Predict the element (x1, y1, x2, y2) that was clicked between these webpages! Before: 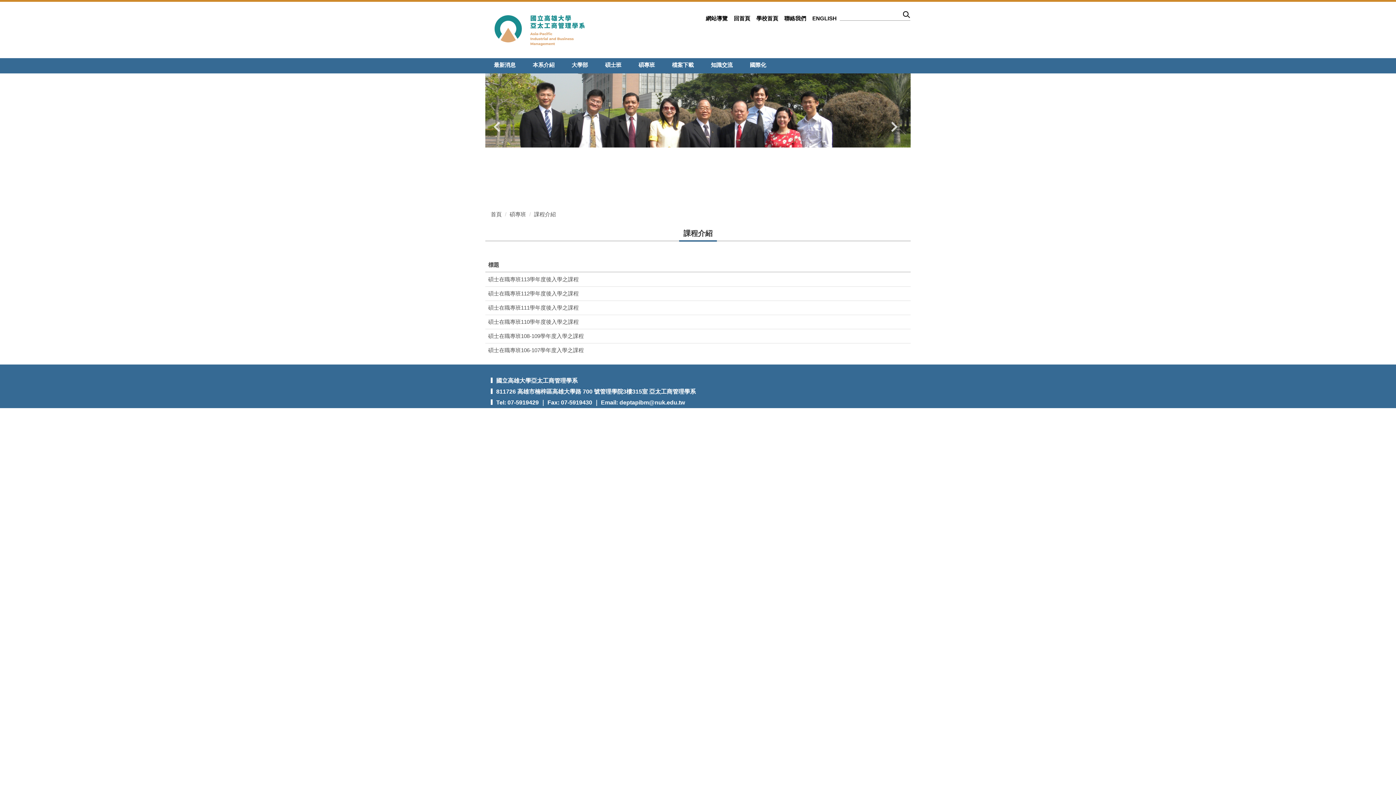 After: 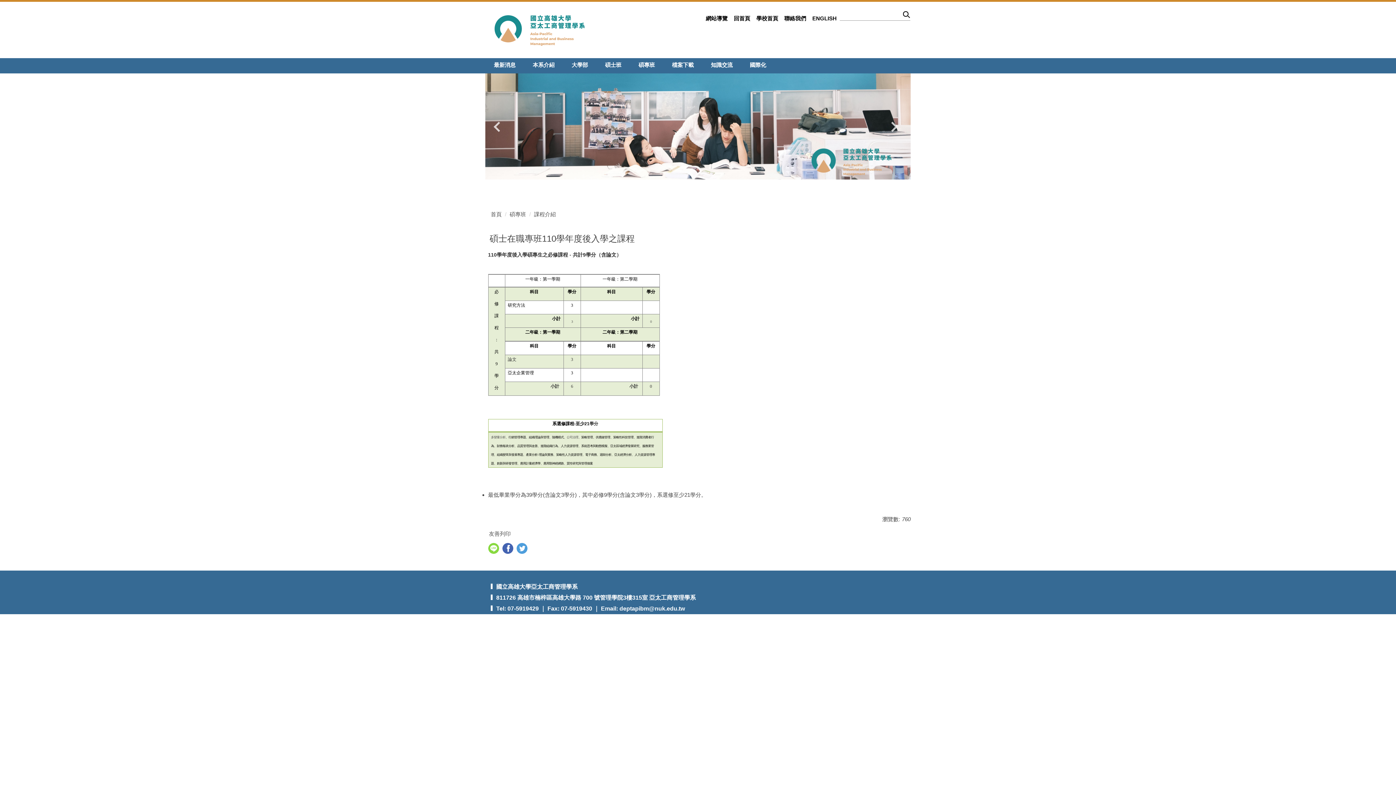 Action: label: 碩士在職專班110學年度後入學之課程 bbox: (488, 319, 578, 325)